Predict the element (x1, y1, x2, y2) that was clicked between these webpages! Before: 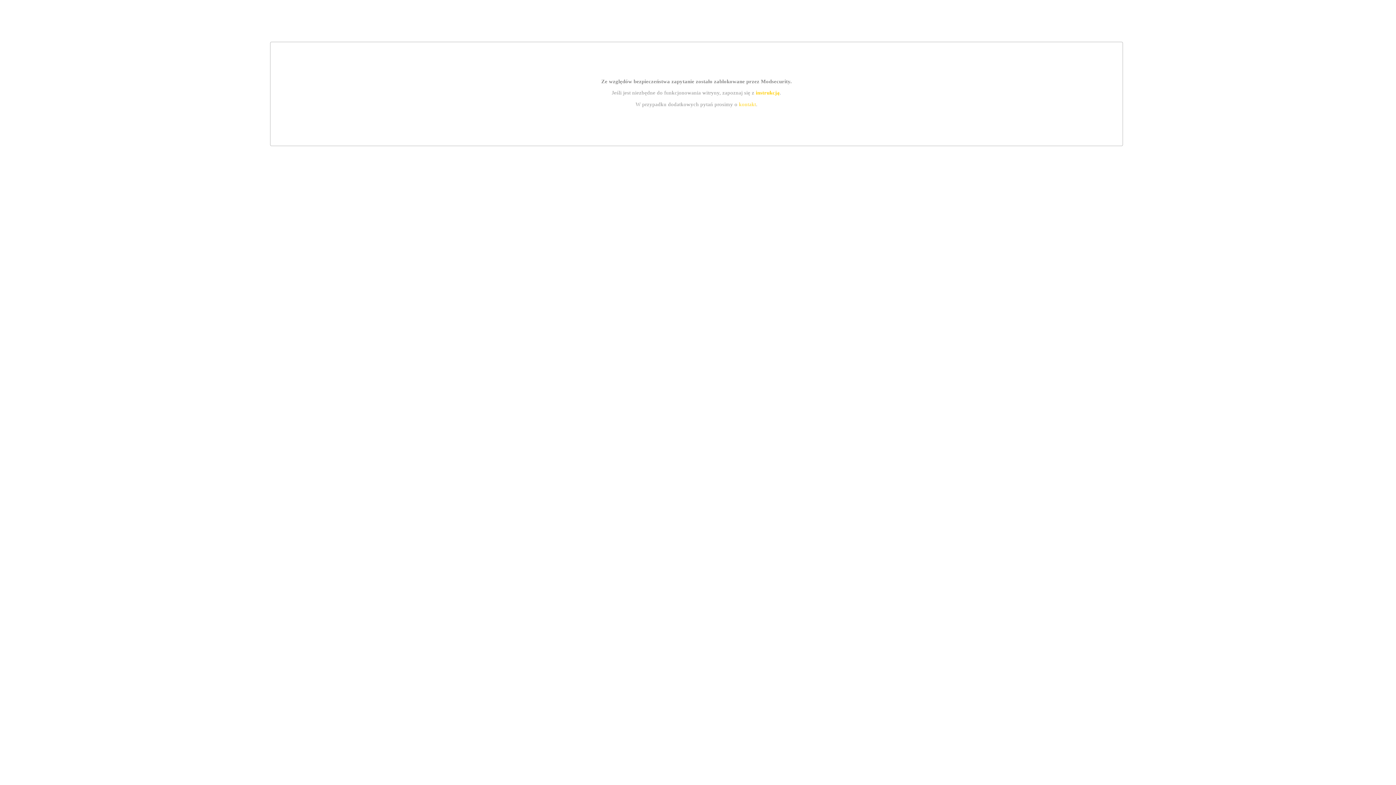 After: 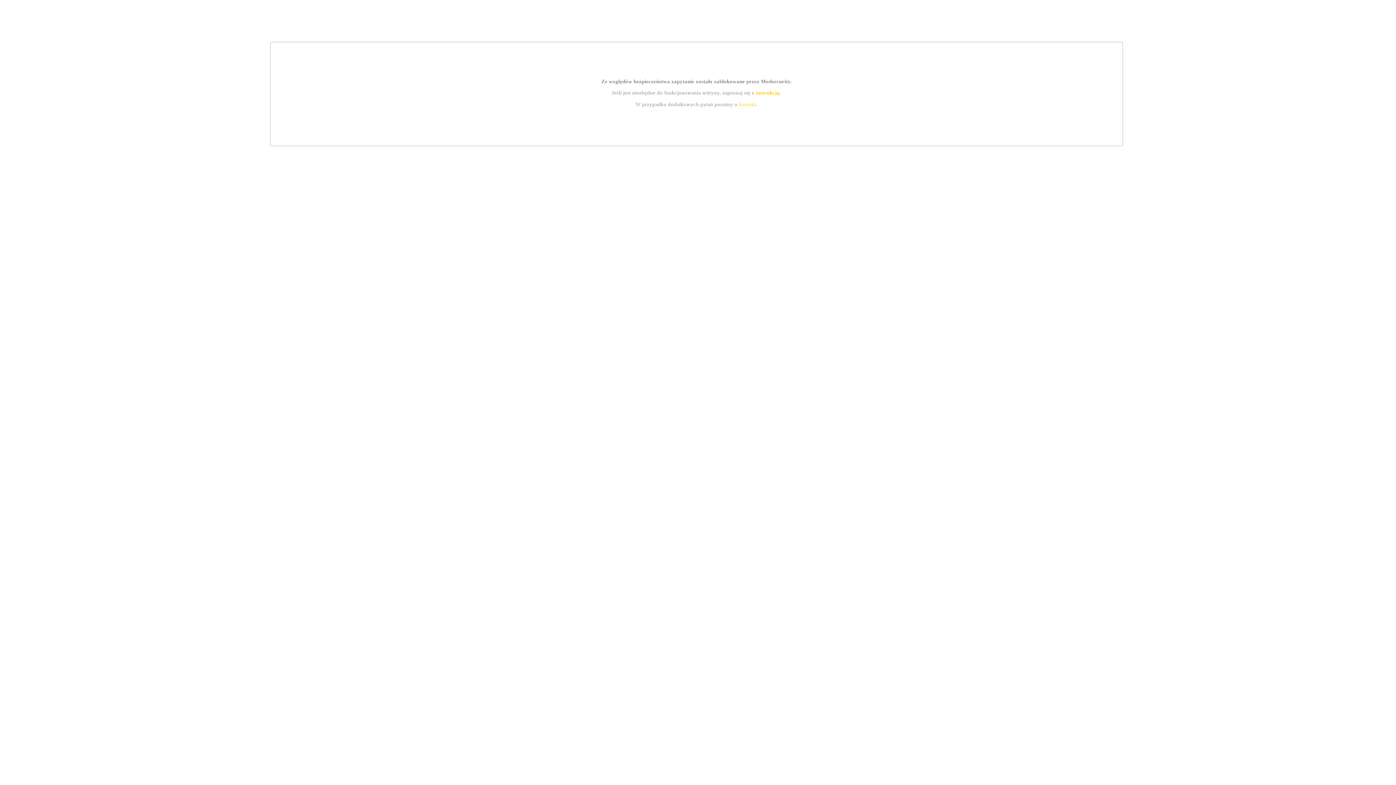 Action: bbox: (739, 101, 756, 107) label: kontakt